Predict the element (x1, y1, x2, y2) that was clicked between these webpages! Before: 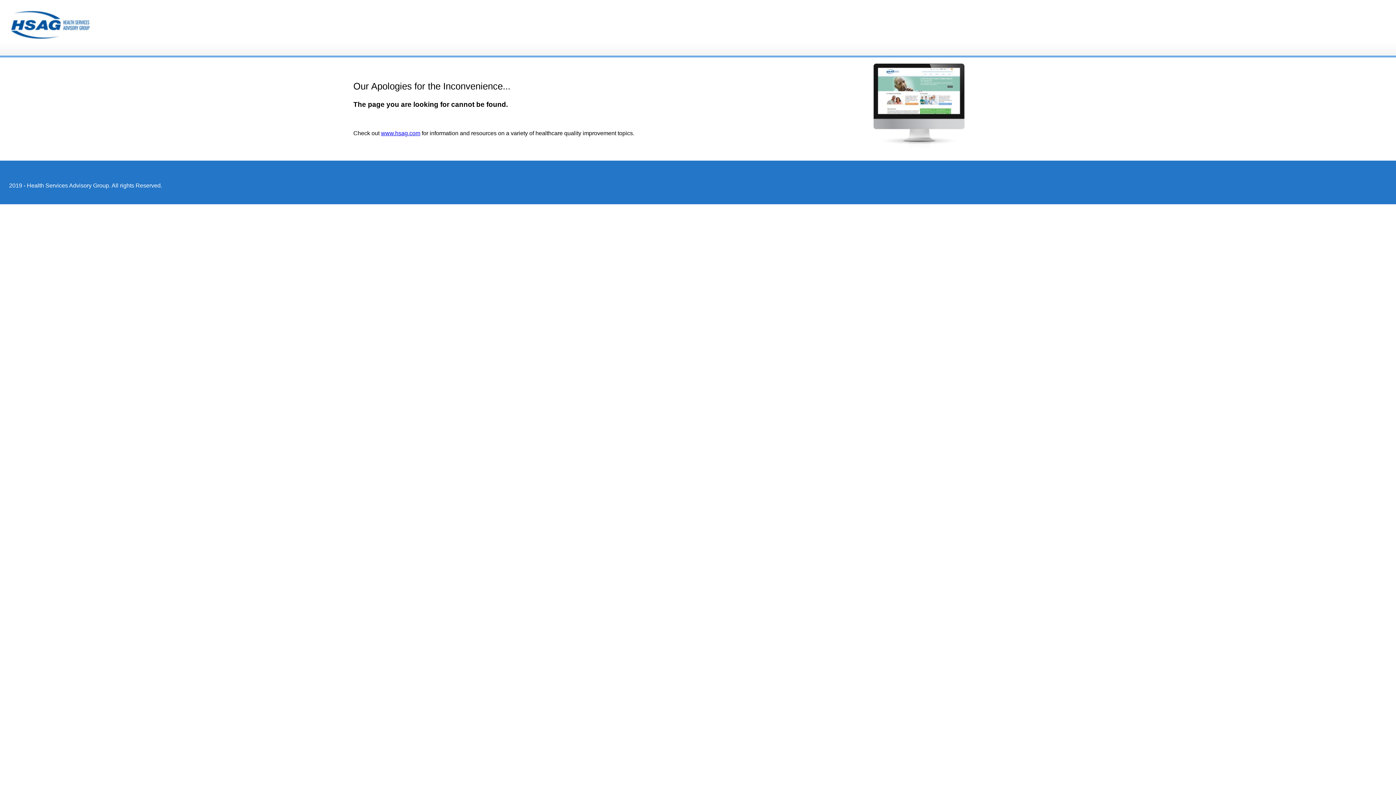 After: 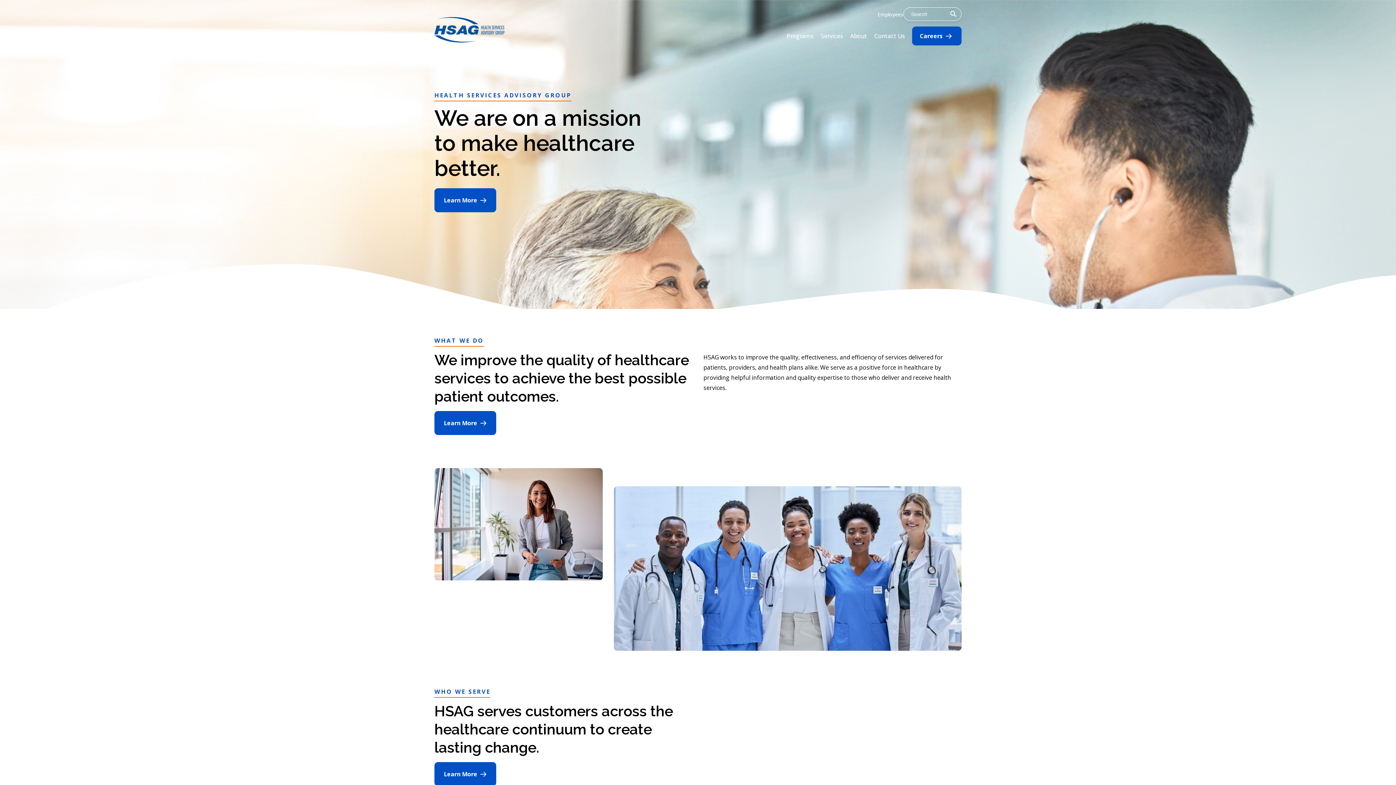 Action: label: www.hsag.com bbox: (381, 130, 420, 136)